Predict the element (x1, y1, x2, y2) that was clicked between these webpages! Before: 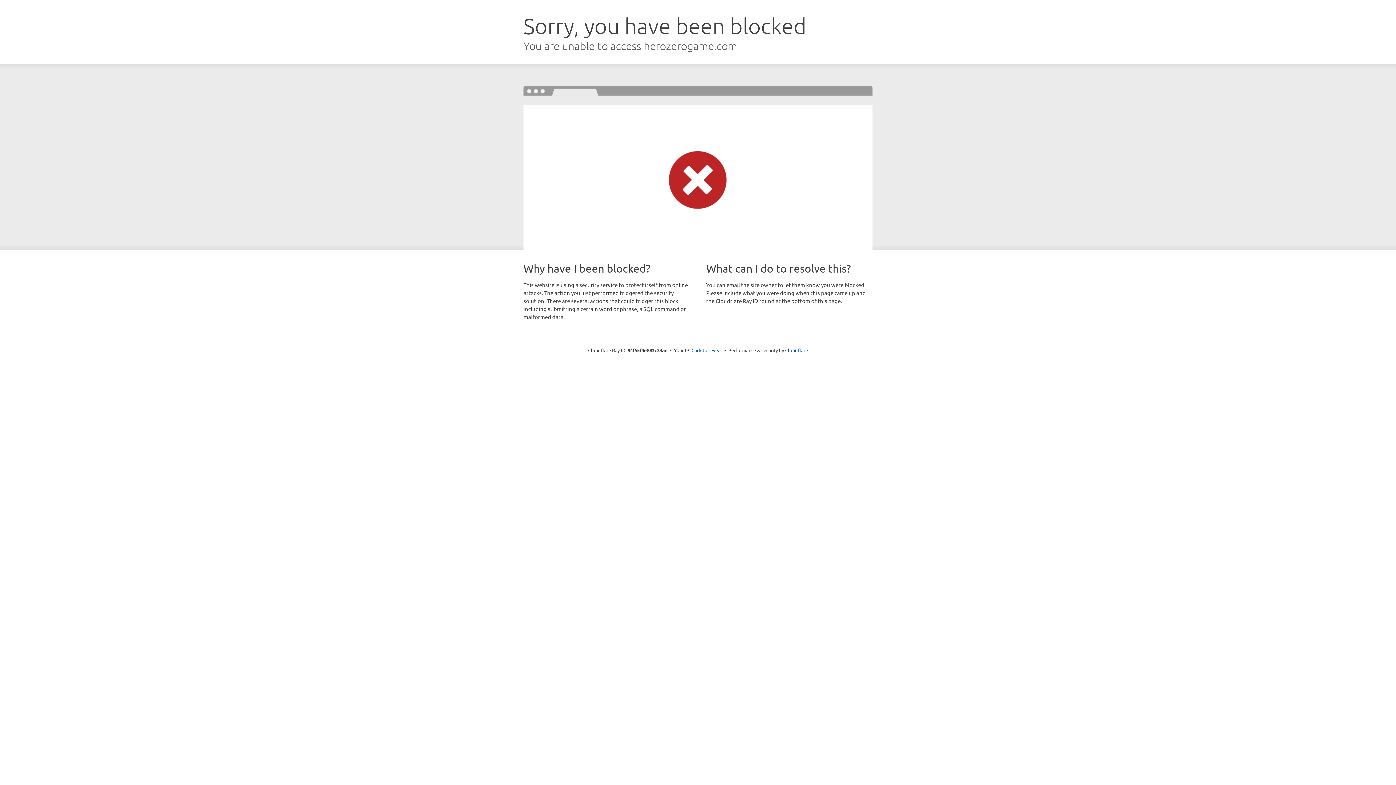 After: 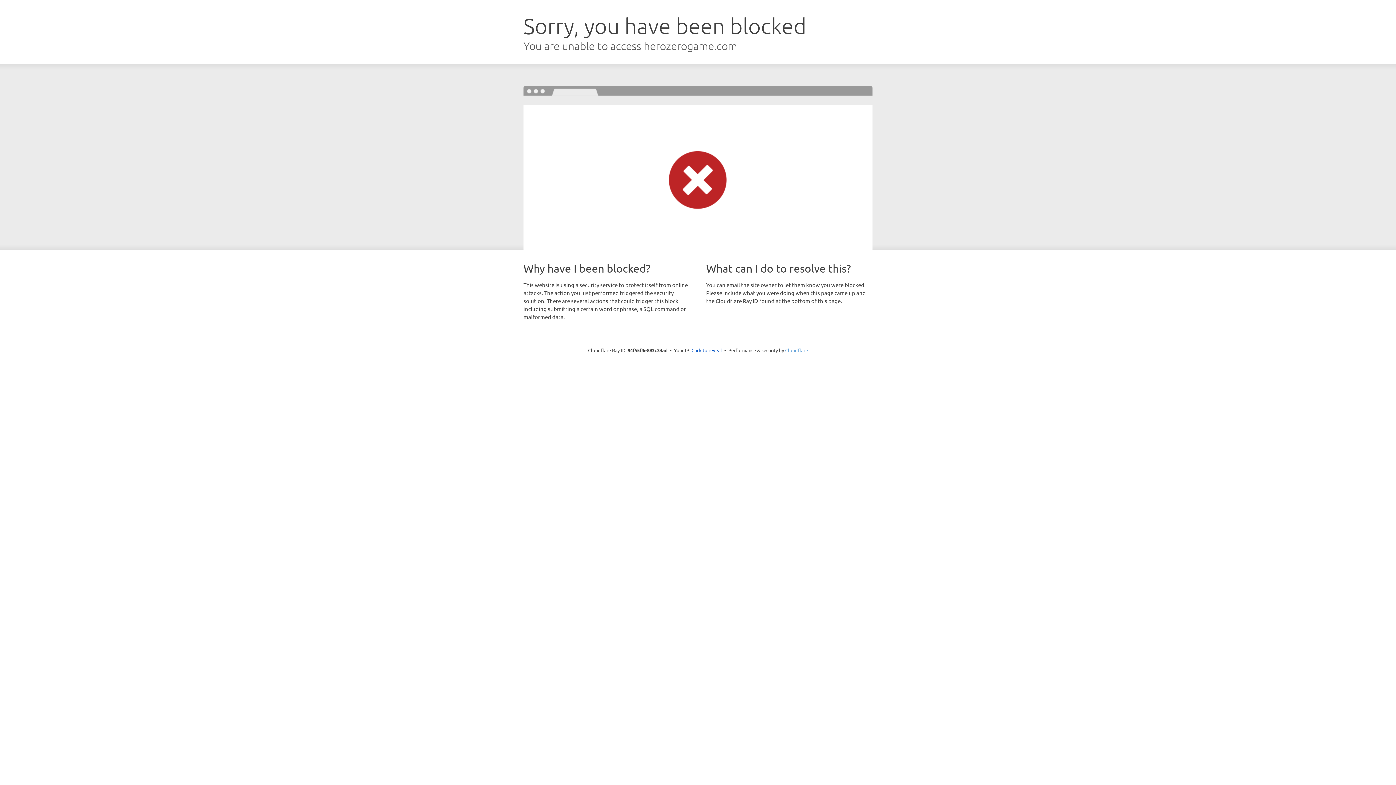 Action: label: Cloudflare bbox: (785, 347, 808, 353)